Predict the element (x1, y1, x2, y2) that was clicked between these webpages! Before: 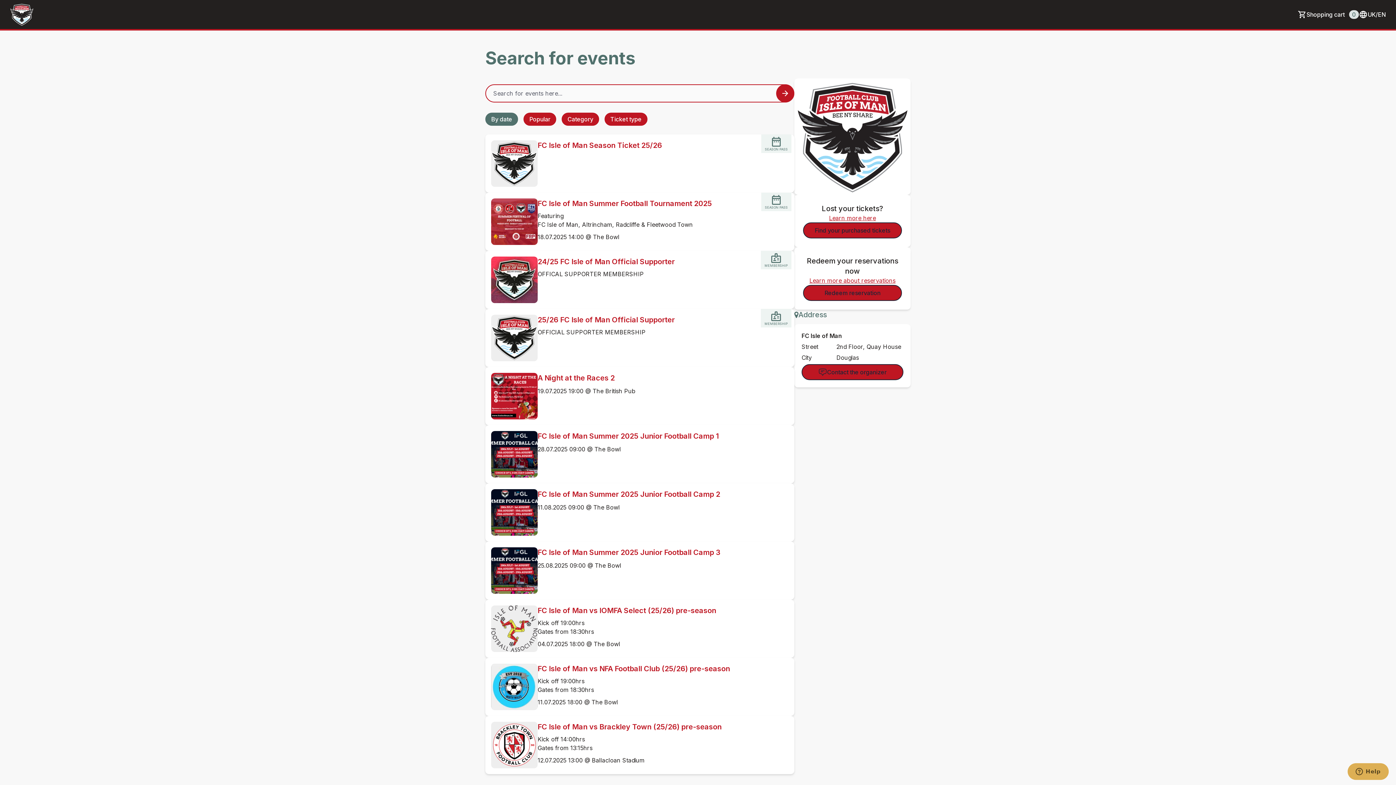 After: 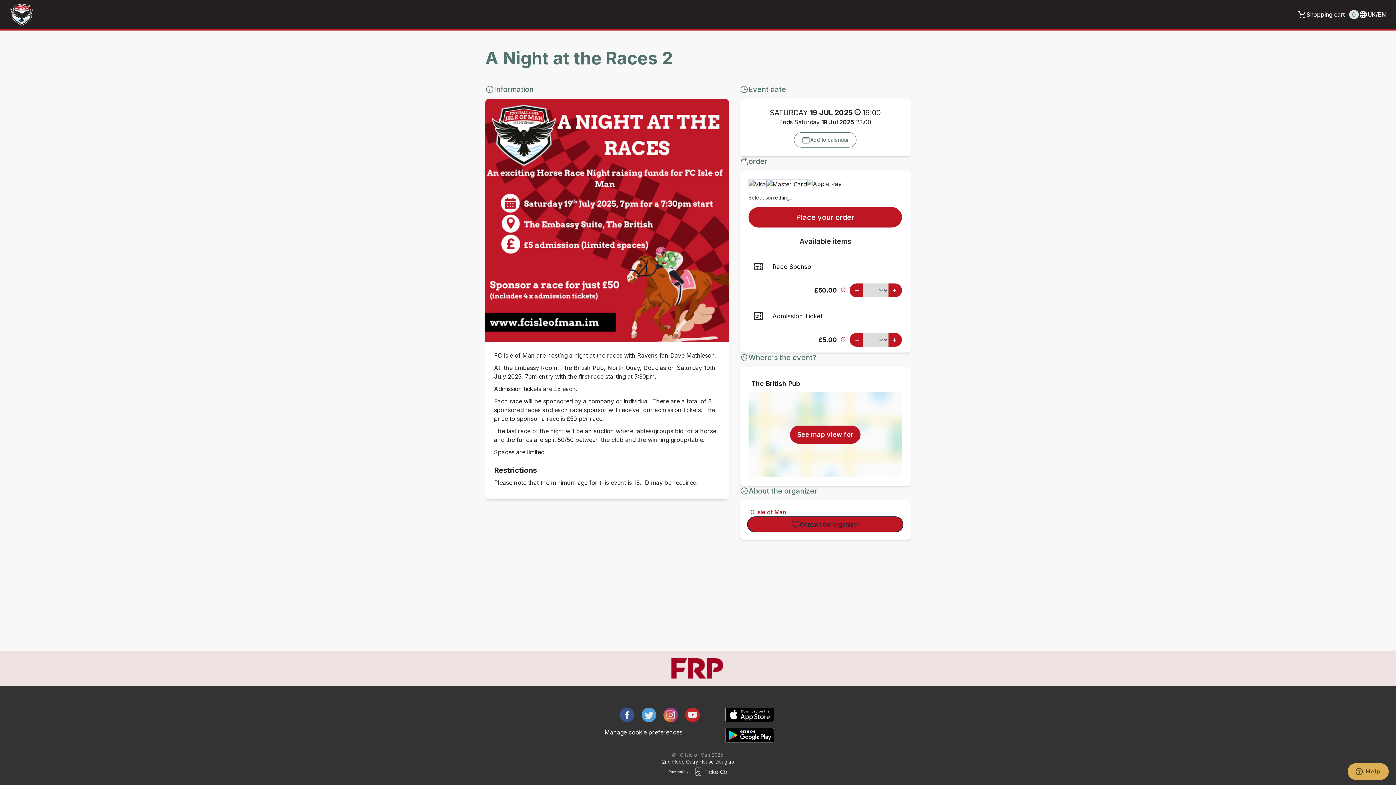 Action: label: Event link A Night at the Races 2 bbox: (485, 367, 537, 425)